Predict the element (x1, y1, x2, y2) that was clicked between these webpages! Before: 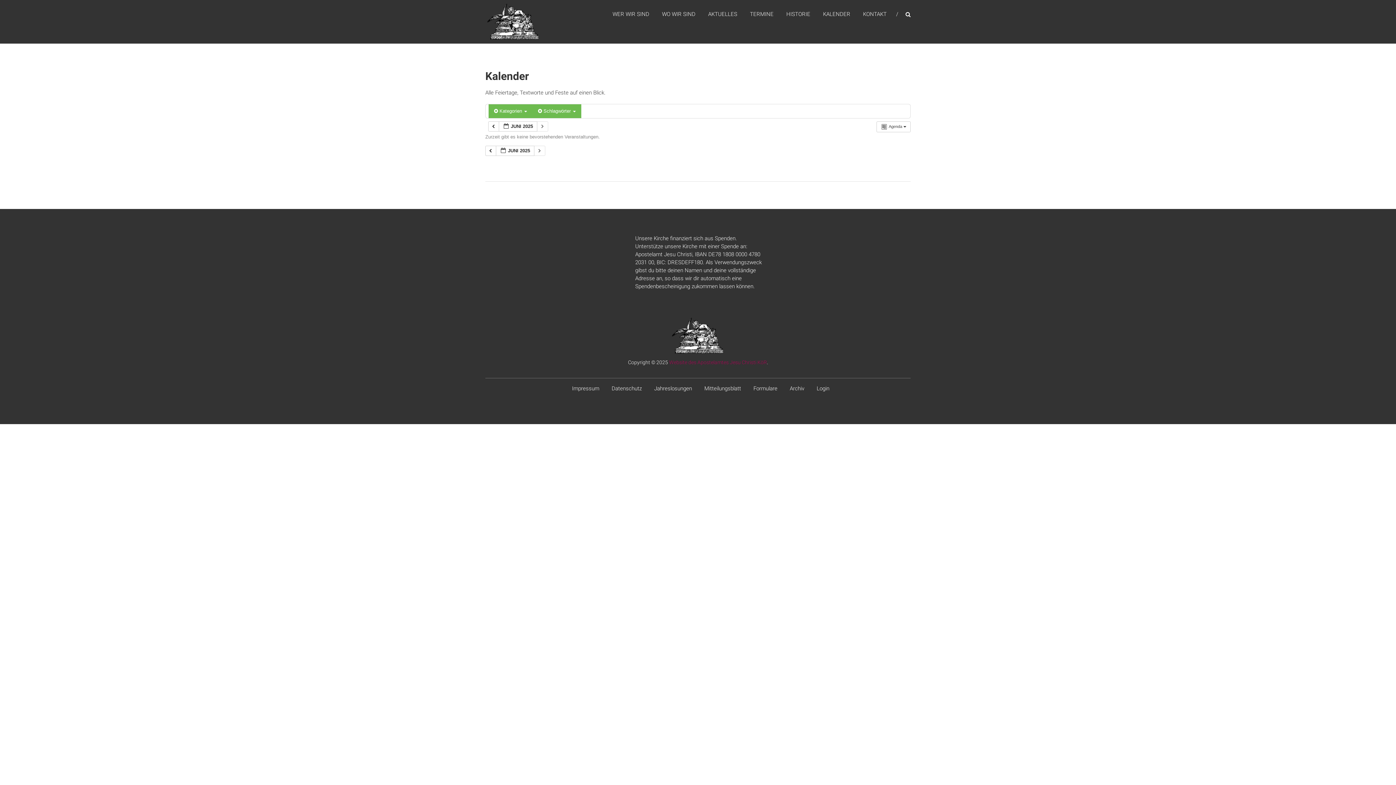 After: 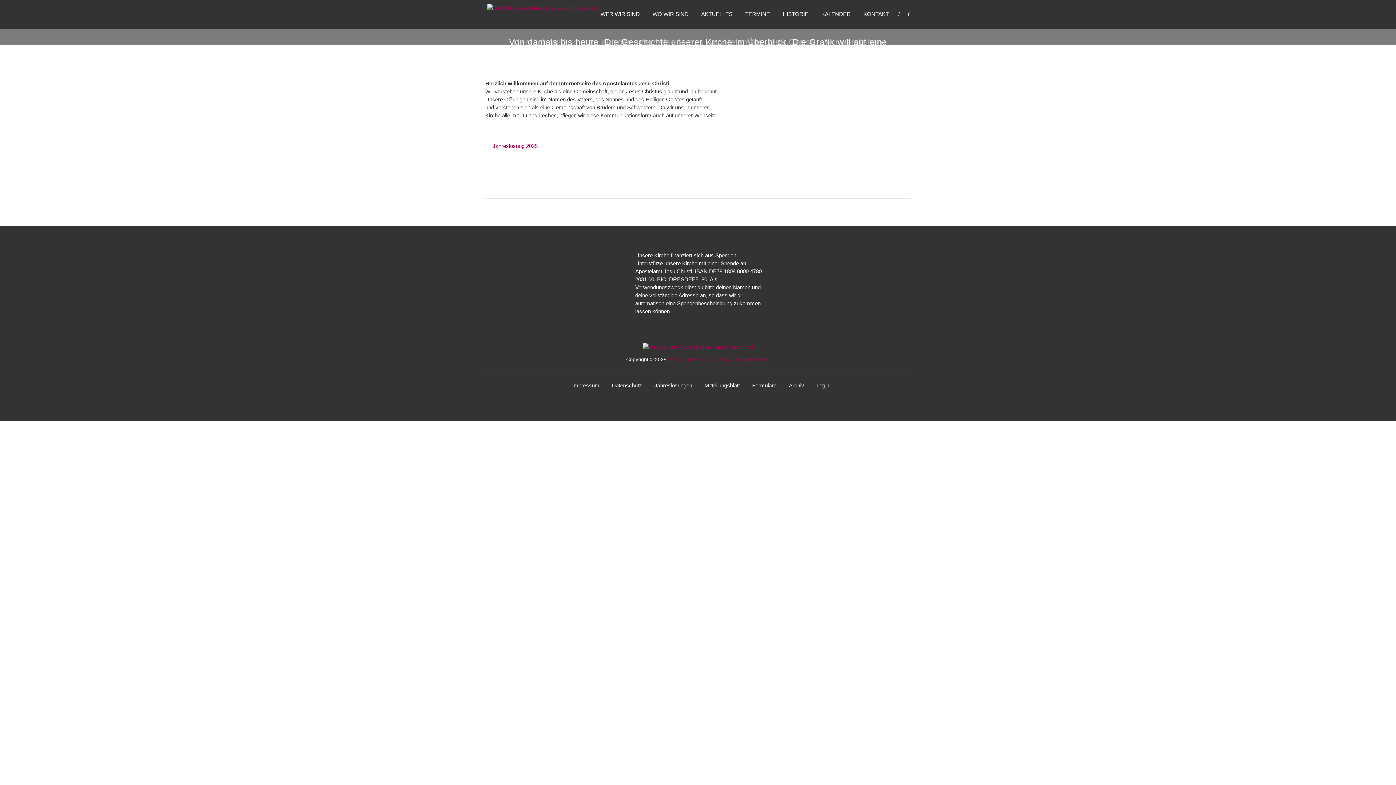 Action: bbox: (672, 332, 724, 338)